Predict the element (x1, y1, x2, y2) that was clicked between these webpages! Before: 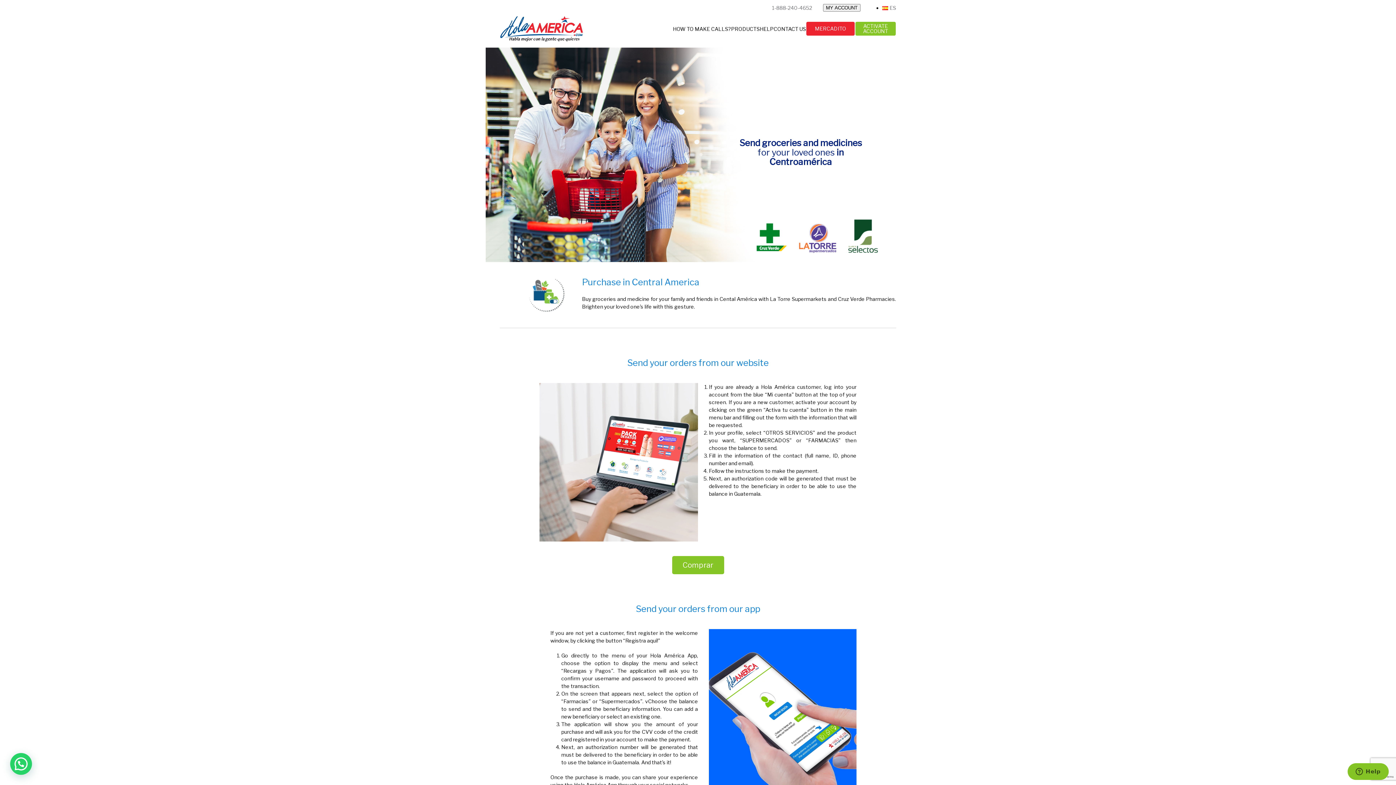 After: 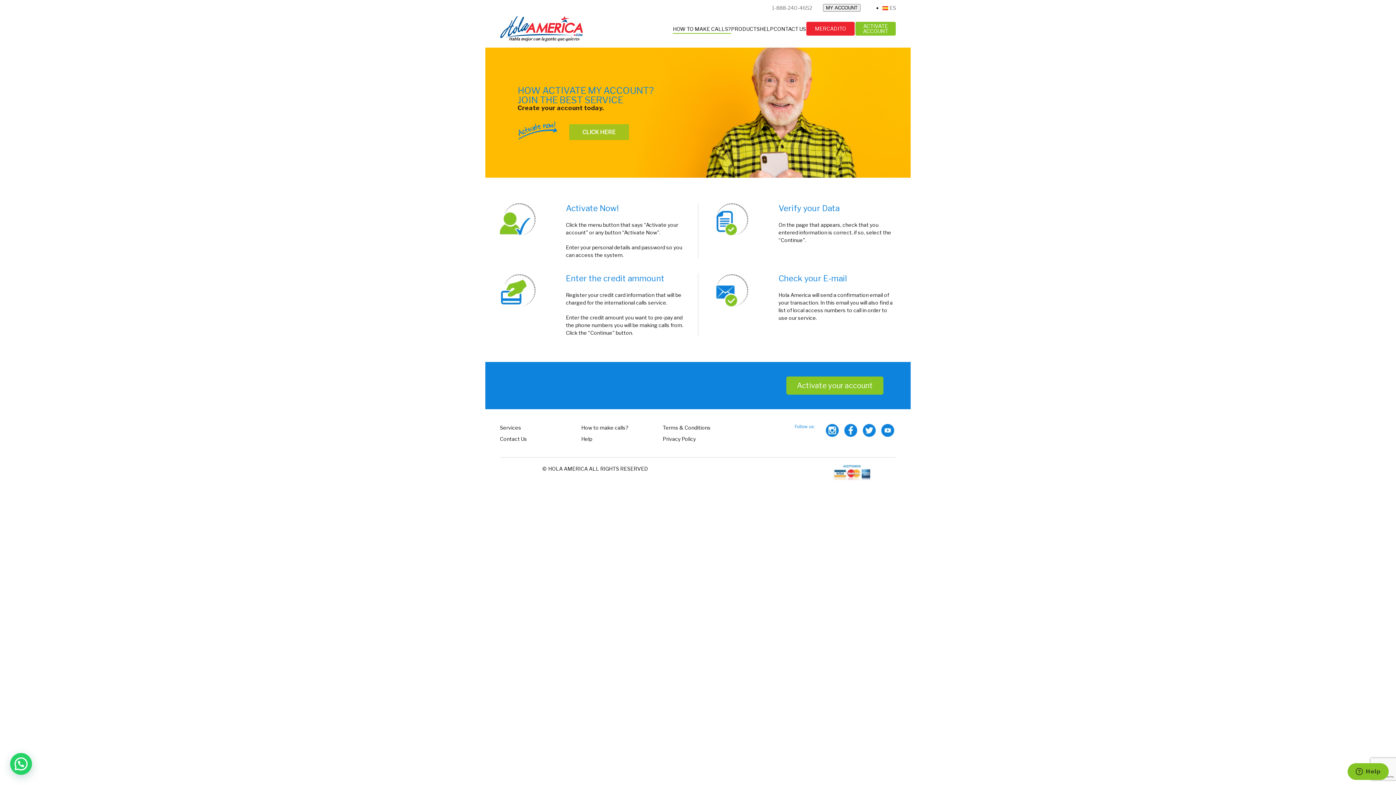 Action: bbox: (673, 21, 731, 36) label: HOW TO MAKE CALLS?